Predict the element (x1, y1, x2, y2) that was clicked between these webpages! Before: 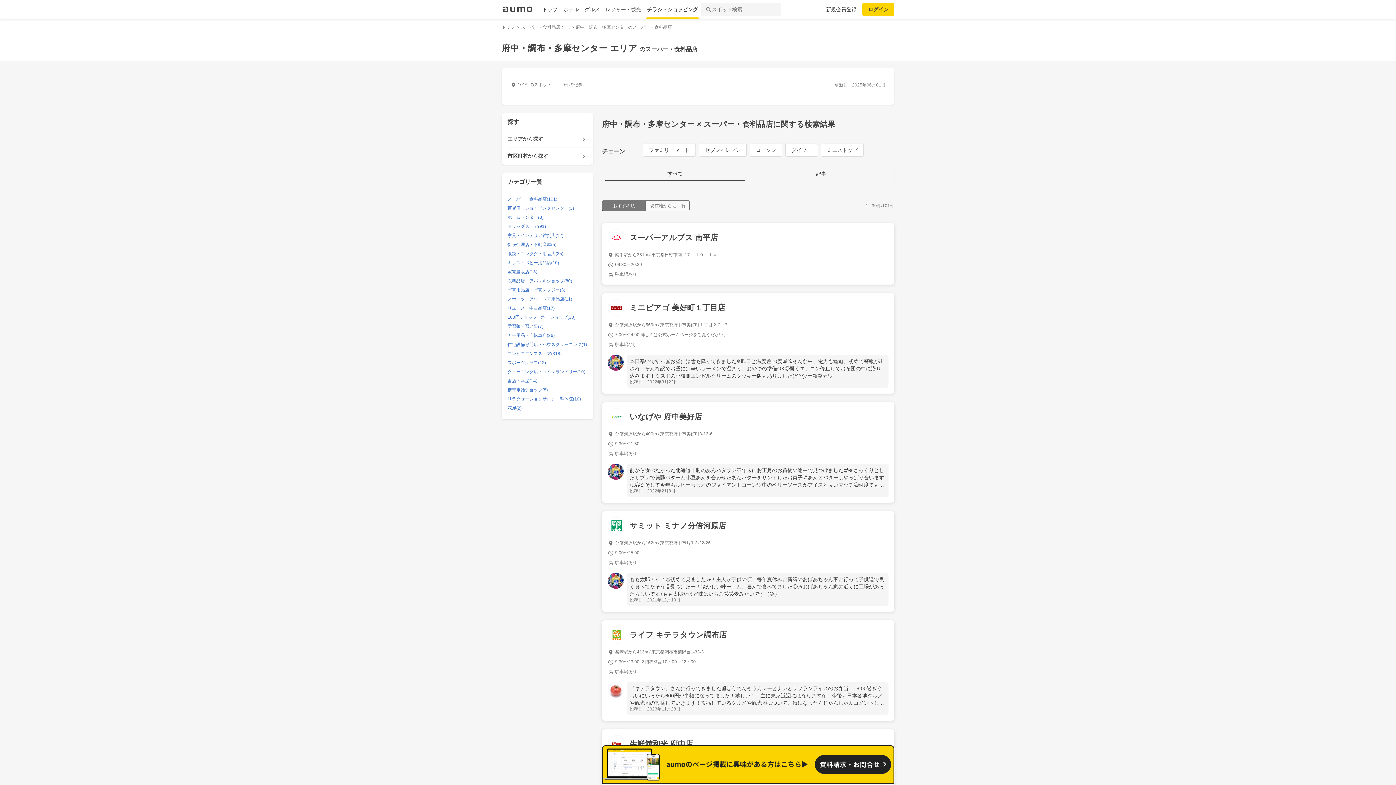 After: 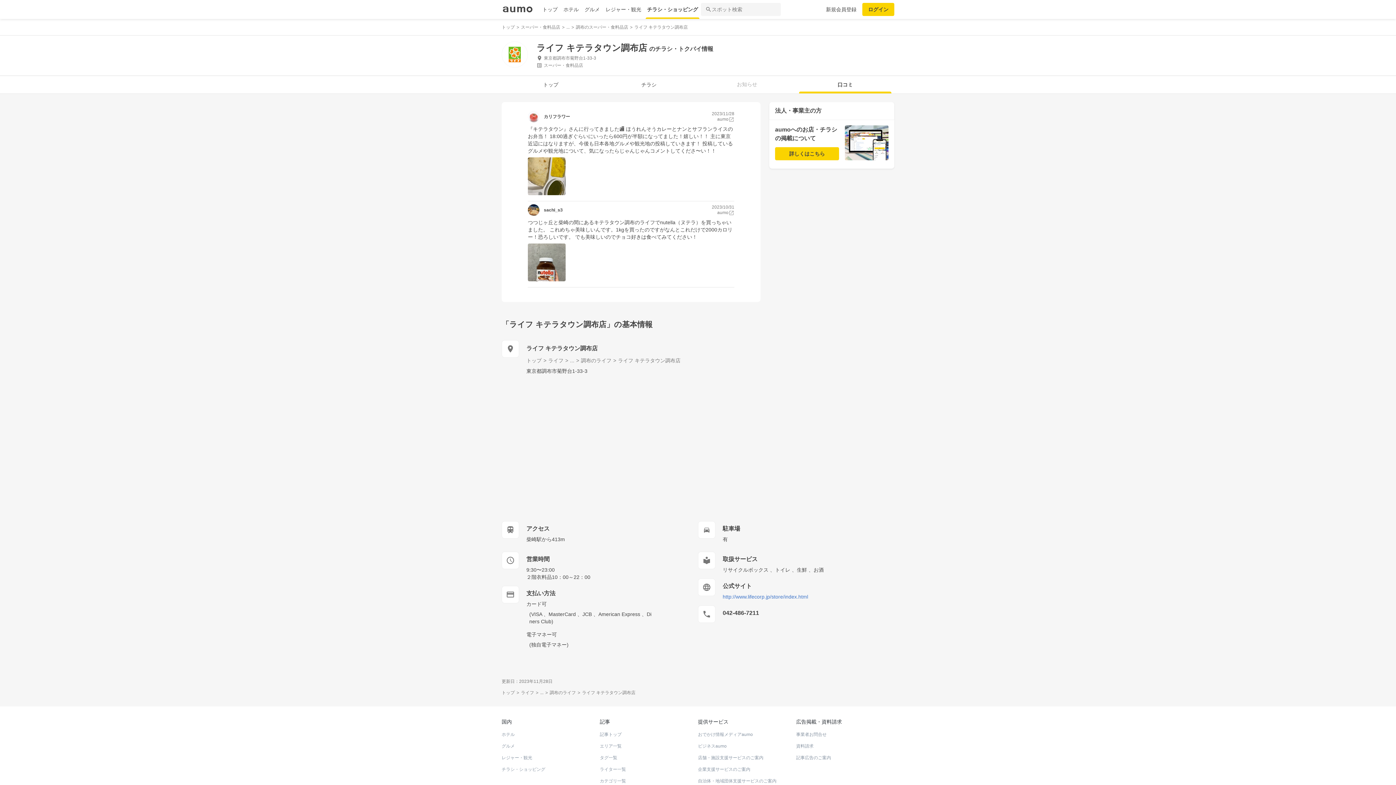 Action: bbox: (608, 682, 888, 715) label: 『キテラタウン』さんに行ってきました🏬ほうれんそうカレーとナンとサフランライスのお弁当！18:00過ぎぐらいにいったら600円が半額になってました！嬉しい！！主に東京近辺にはなりますが、今後も日本各地グルメや観光地の投稿していきます！投稿しているグルメや観光地について、気になったらじゃんじゃんコメントしてくださ〜い！！
投稿日：2023年11月28日